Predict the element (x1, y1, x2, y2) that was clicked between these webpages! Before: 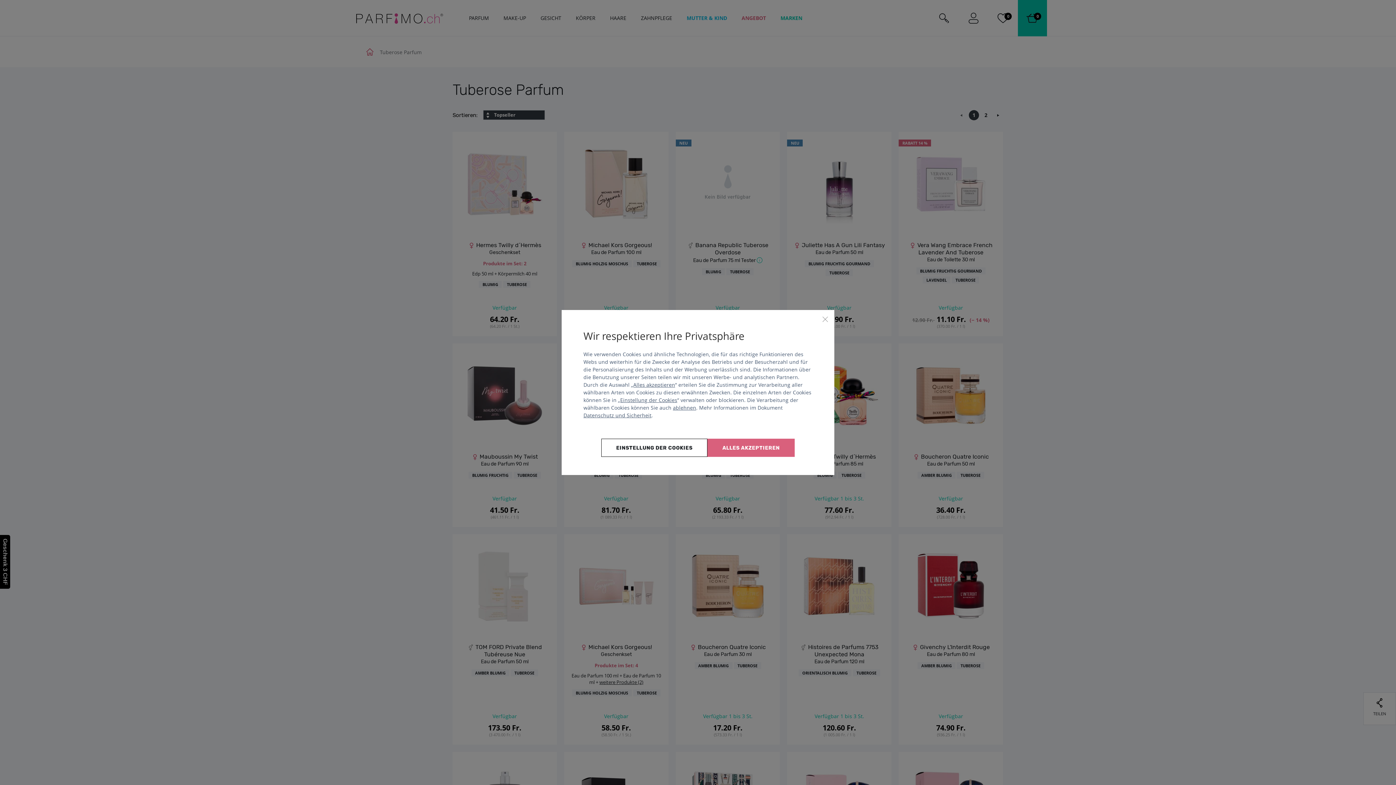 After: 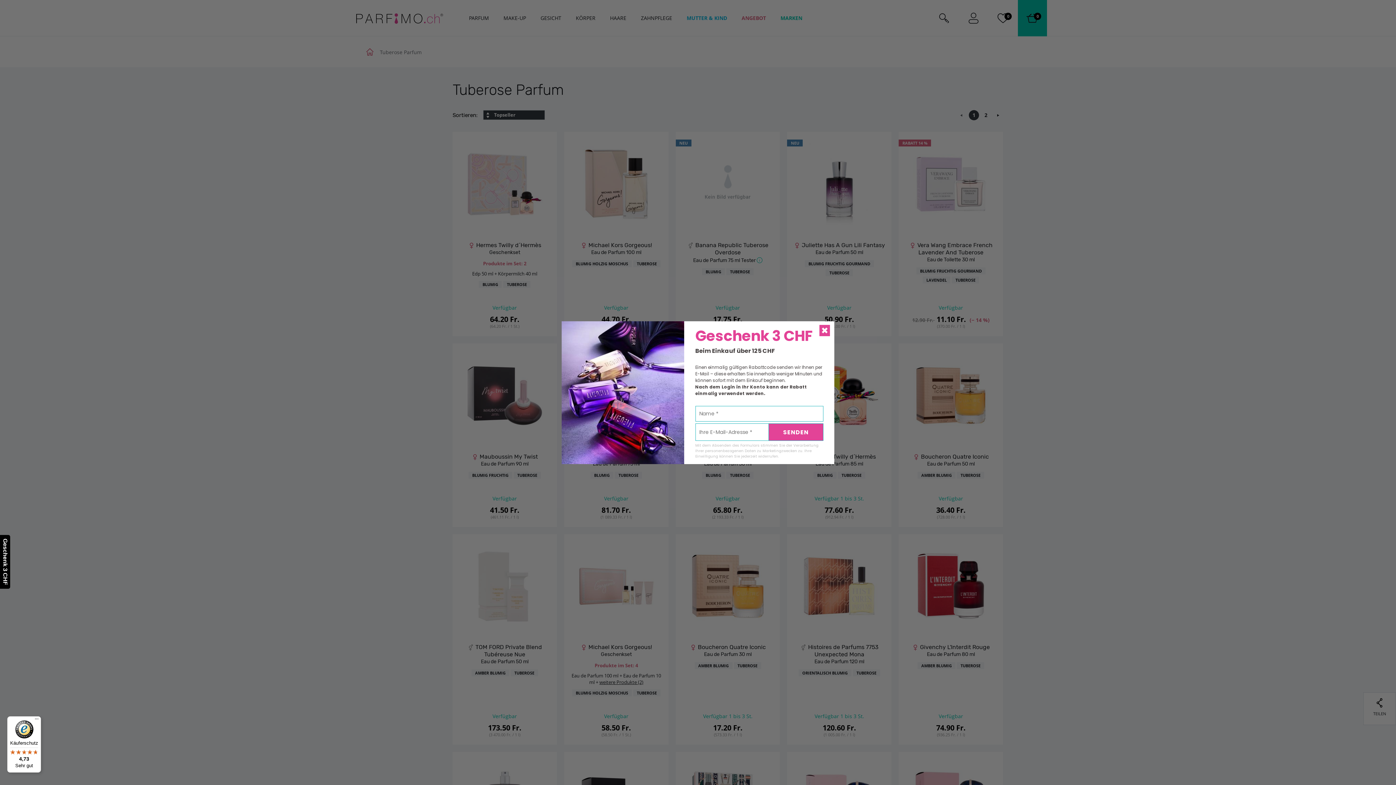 Action: bbox: (707, 438, 794, 457) label: Alles akzeptieren